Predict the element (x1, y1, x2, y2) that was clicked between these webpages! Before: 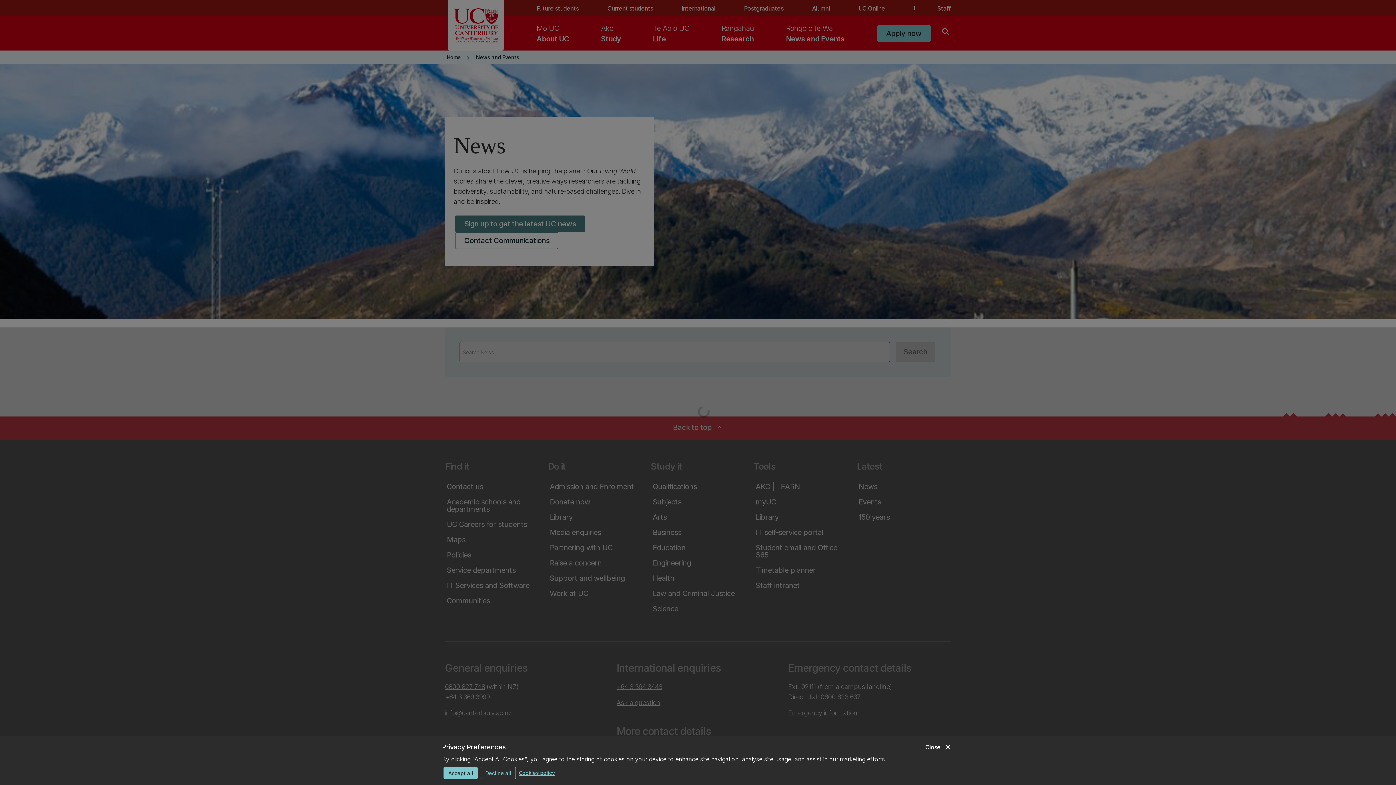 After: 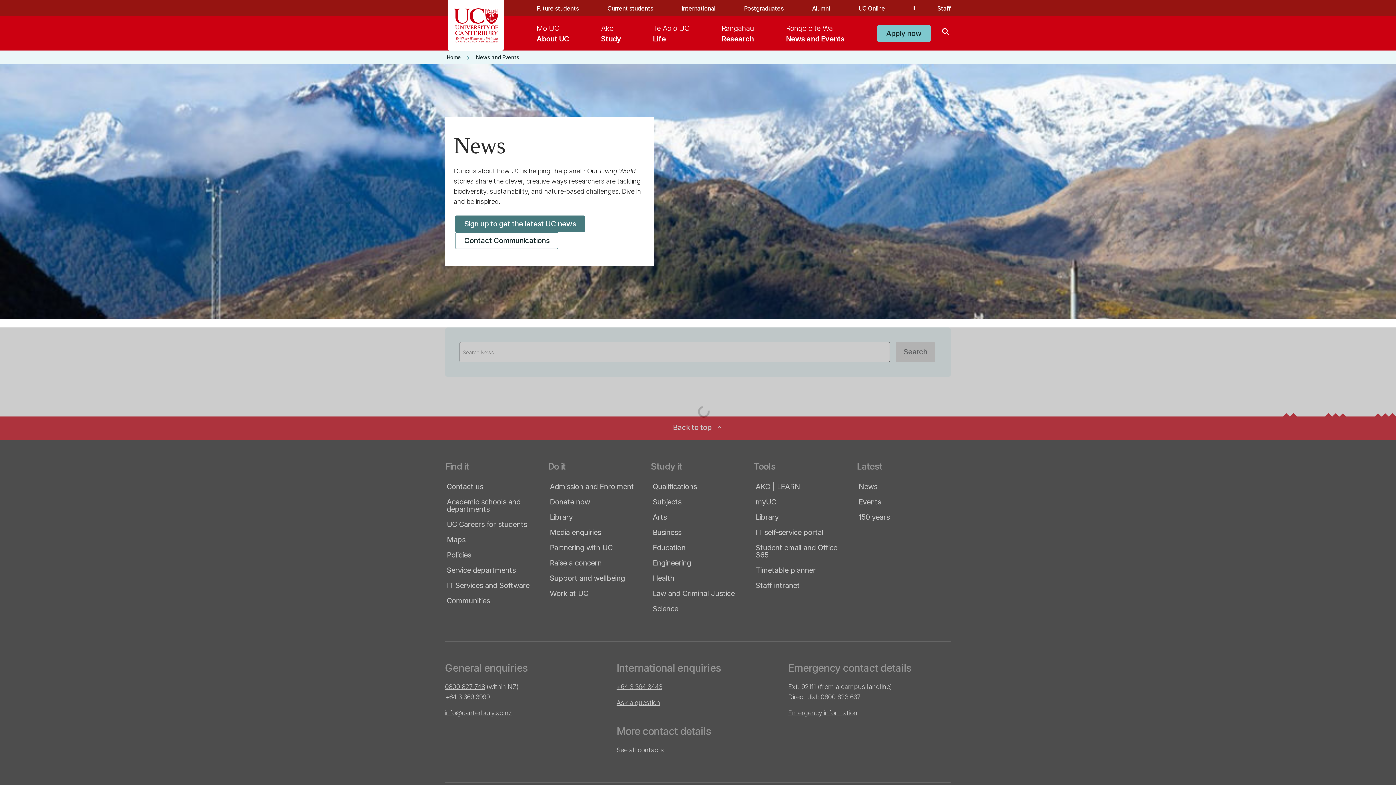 Action: bbox: (480, 767, 516, 779) label: Decline all